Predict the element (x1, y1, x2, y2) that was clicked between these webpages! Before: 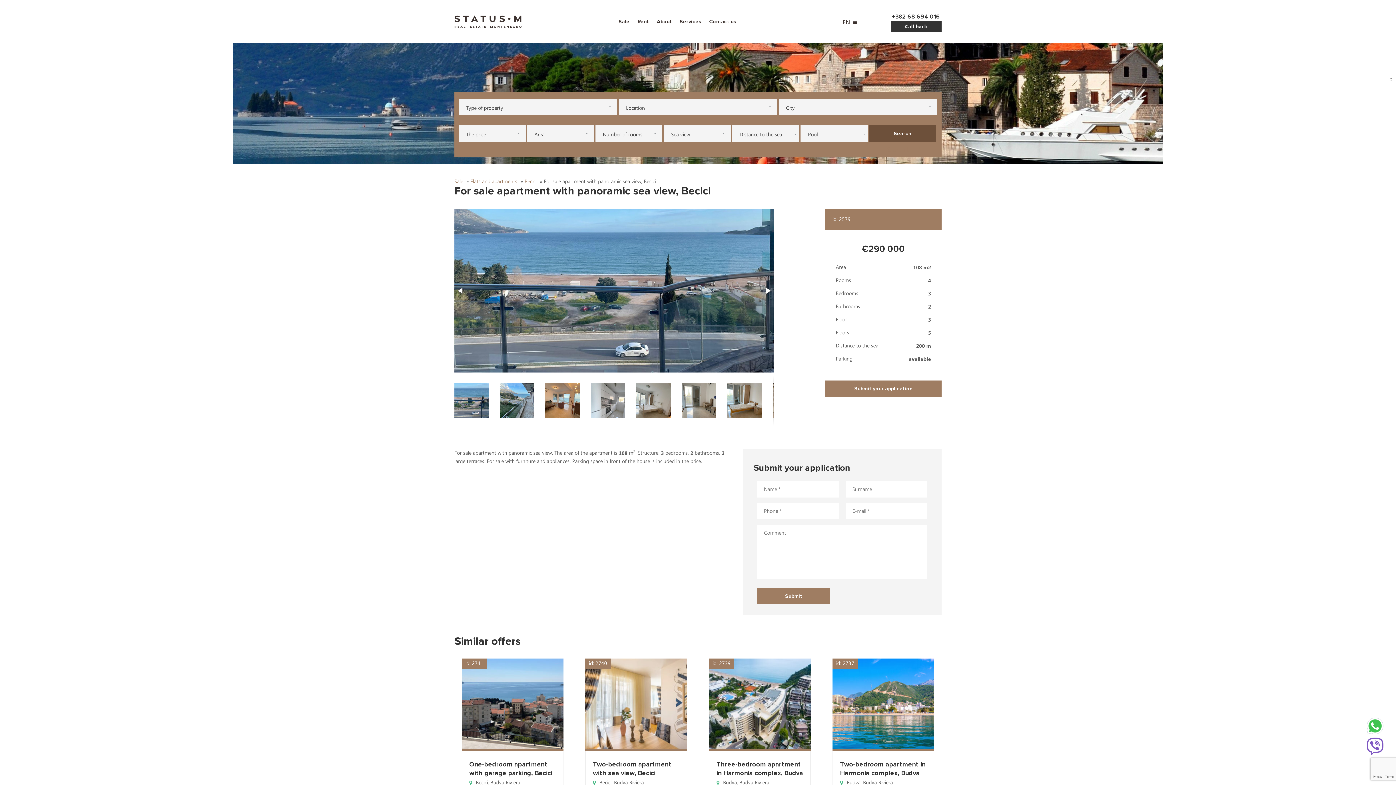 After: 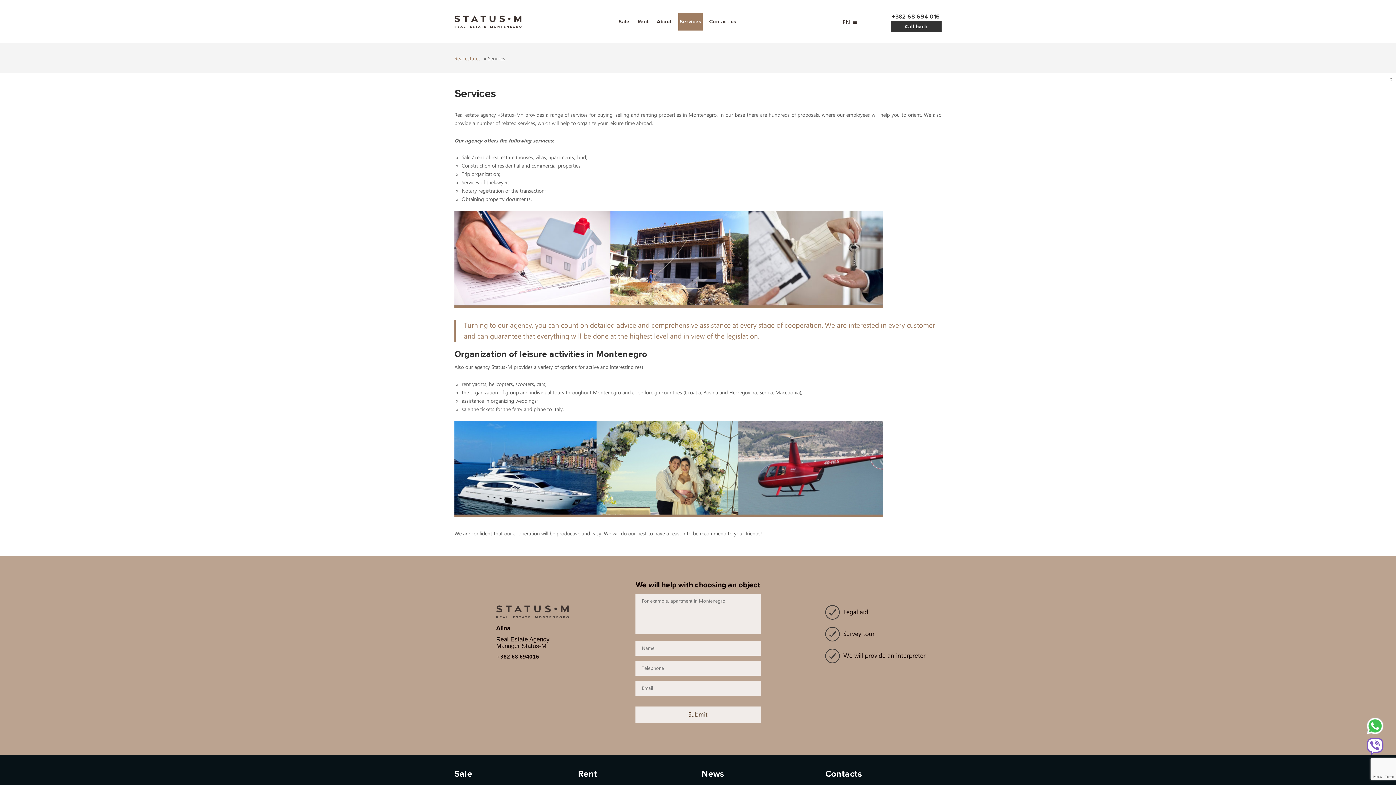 Action: bbox: (678, 12, 702, 30) label: Services